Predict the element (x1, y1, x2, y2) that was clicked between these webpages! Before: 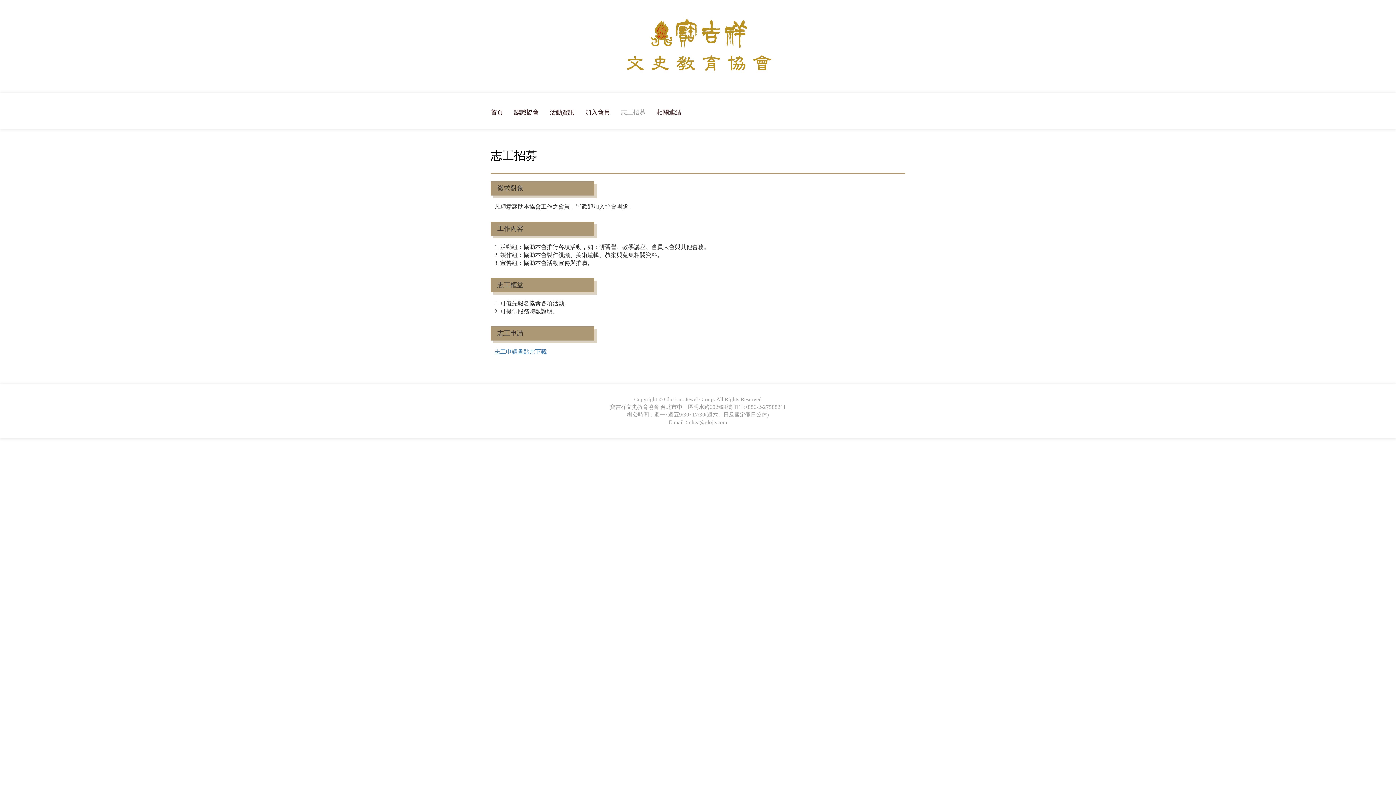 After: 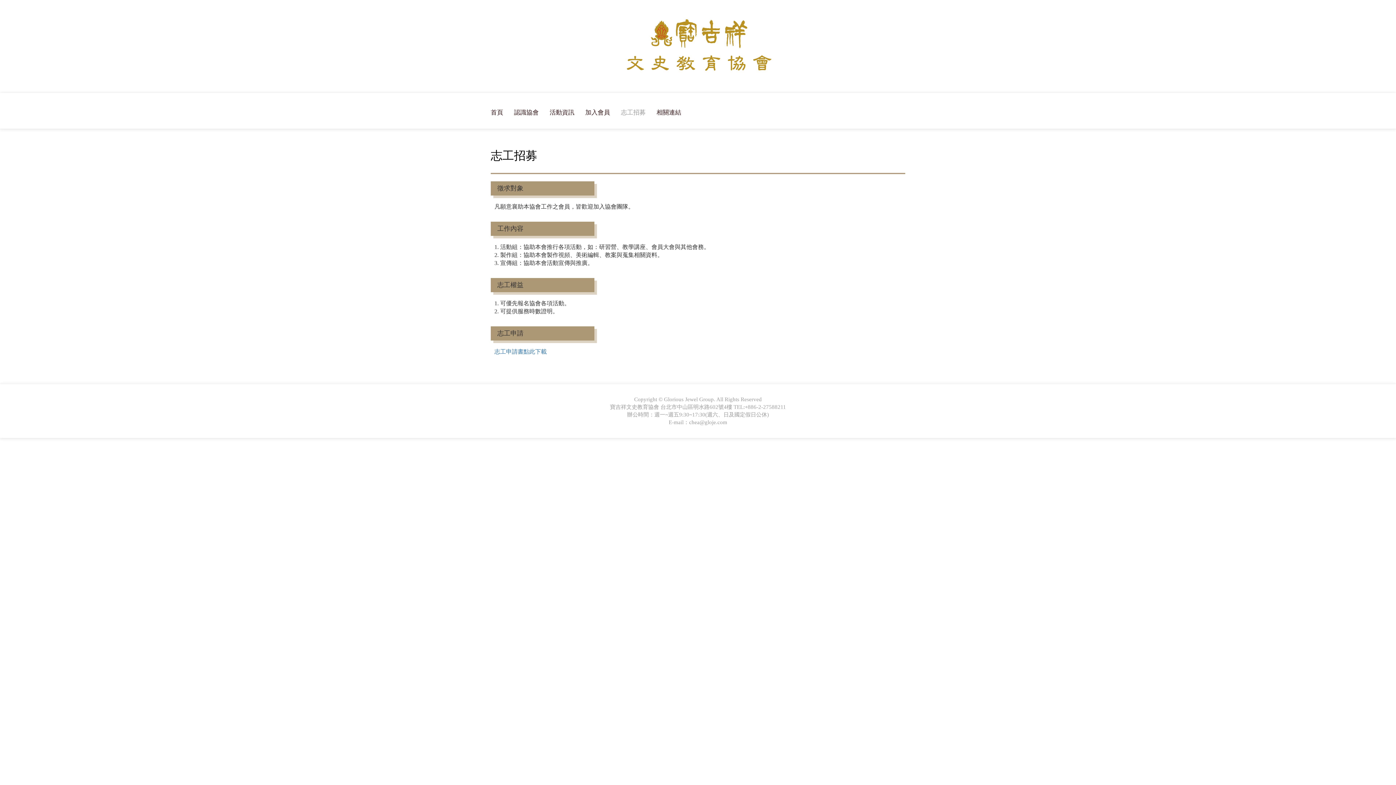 Action: bbox: (615, 42, 781, 49)